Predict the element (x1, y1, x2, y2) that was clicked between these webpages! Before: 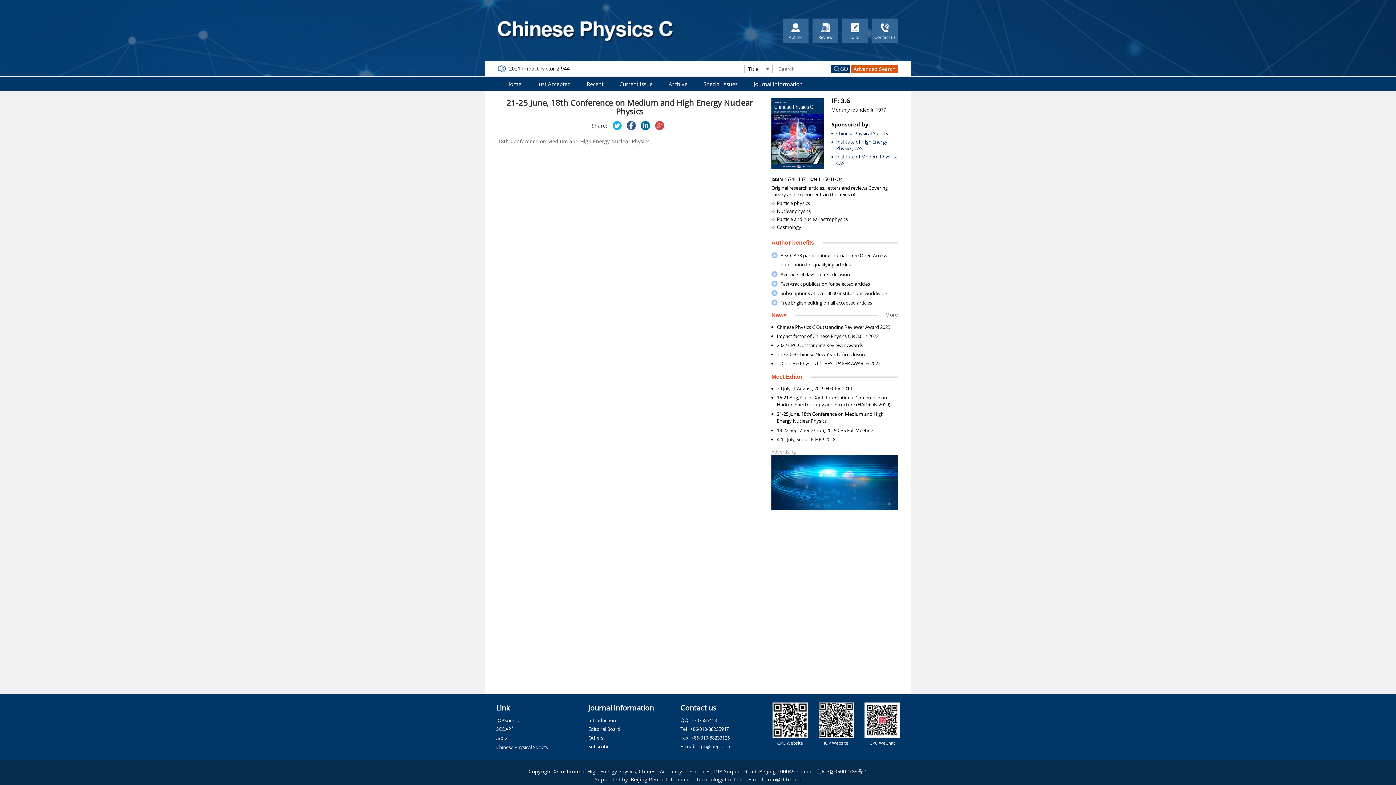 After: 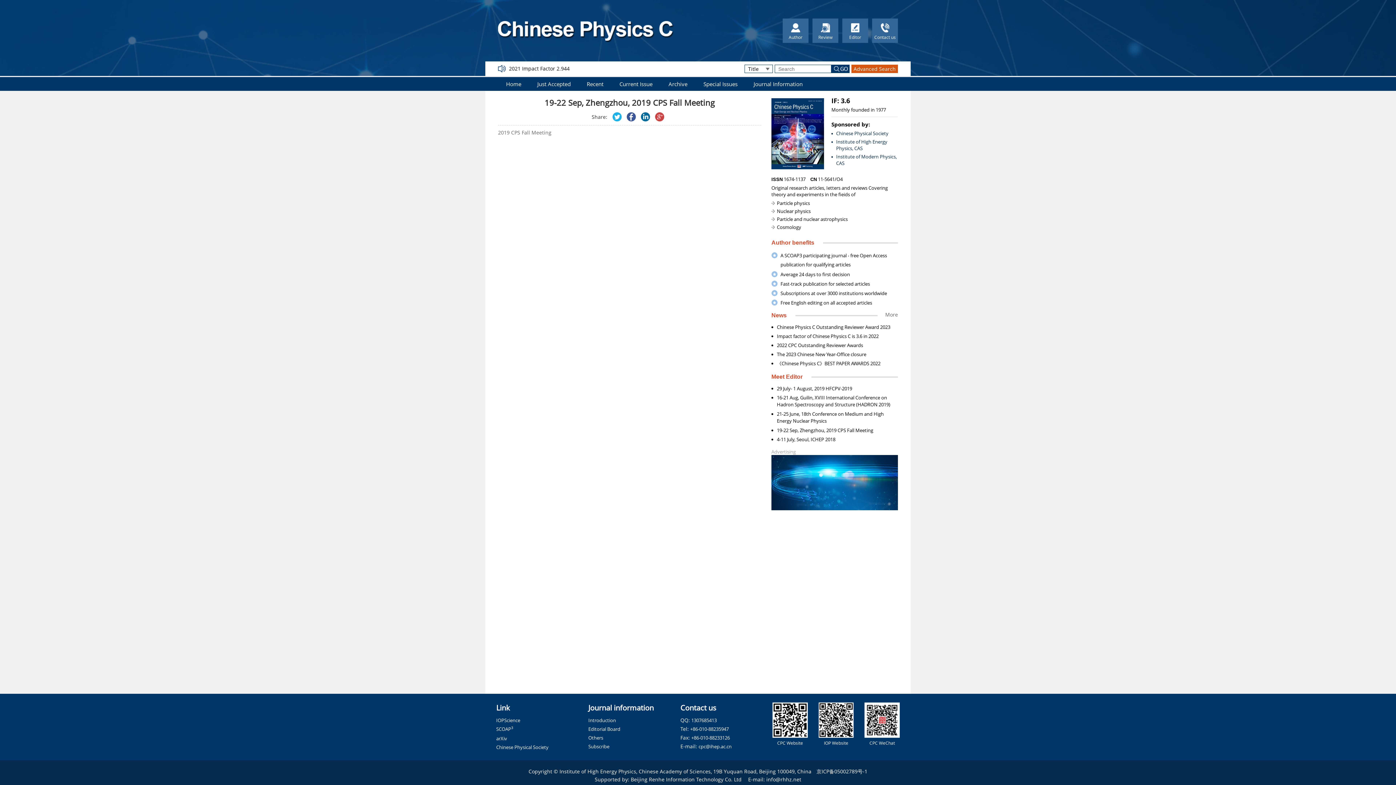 Action: bbox: (777, 427, 873, 433) label: 19-22 Sep, Zhengzhou, 2019 CPS Fall Meeting